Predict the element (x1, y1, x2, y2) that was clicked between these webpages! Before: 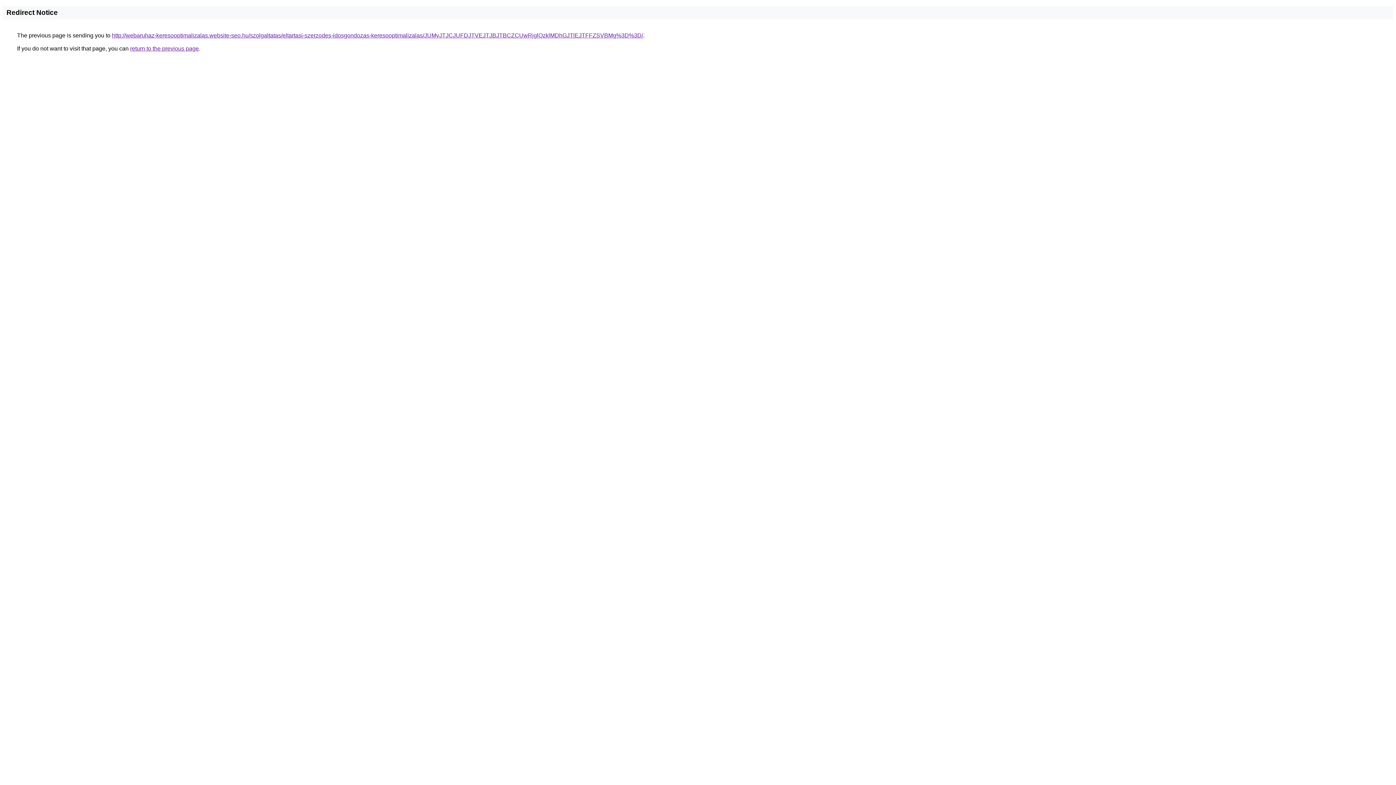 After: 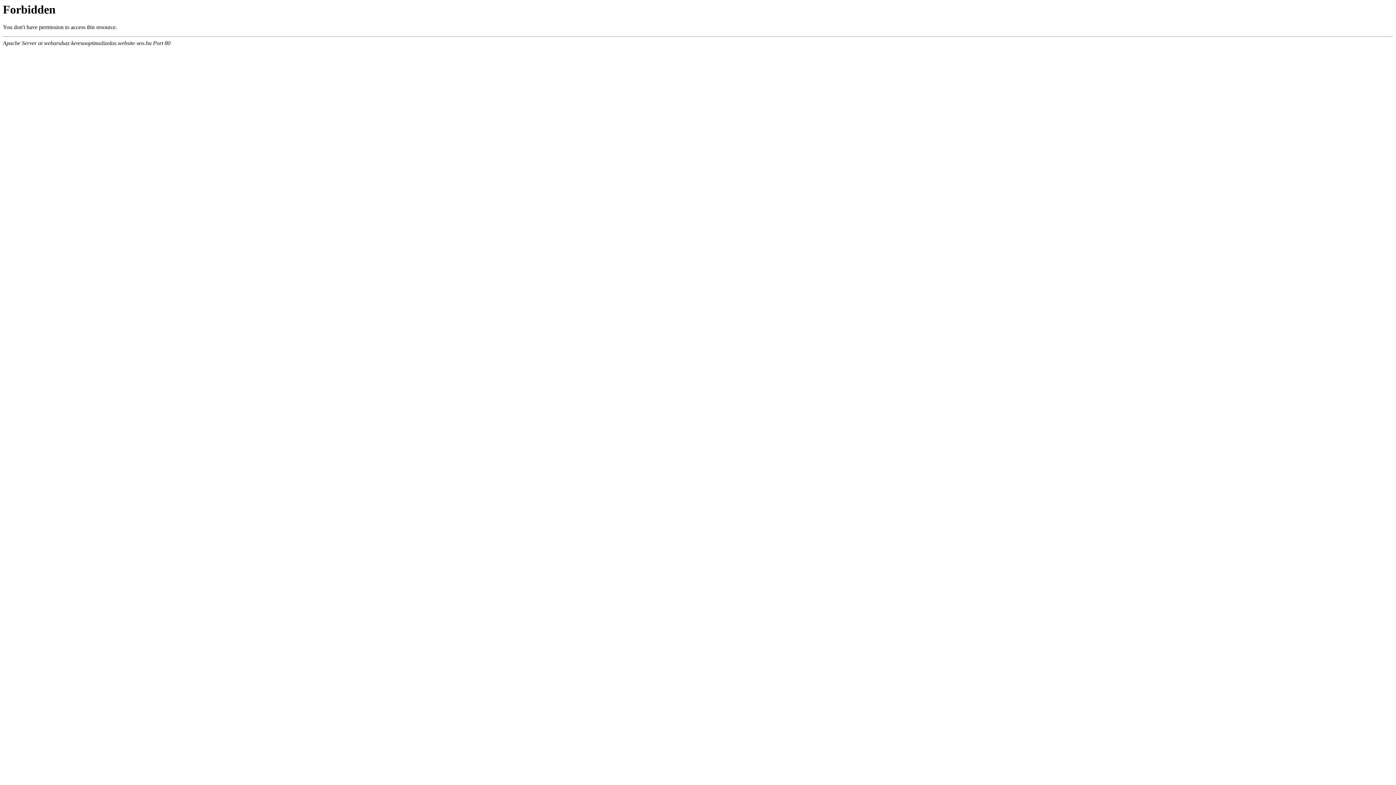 Action: label: http://webaruhaz-keresooptimalizalas.website-seo.hu/szolgaltatas/eltartasi-szerzodes-idosgondozas-keresooptimalizalas/JUMyJTJCJUFDJTVEJTJBJTBCZCUwRjglQzklMDhGJTlEJTFFZSVBMg%3D%3D/ bbox: (112, 32, 643, 38)